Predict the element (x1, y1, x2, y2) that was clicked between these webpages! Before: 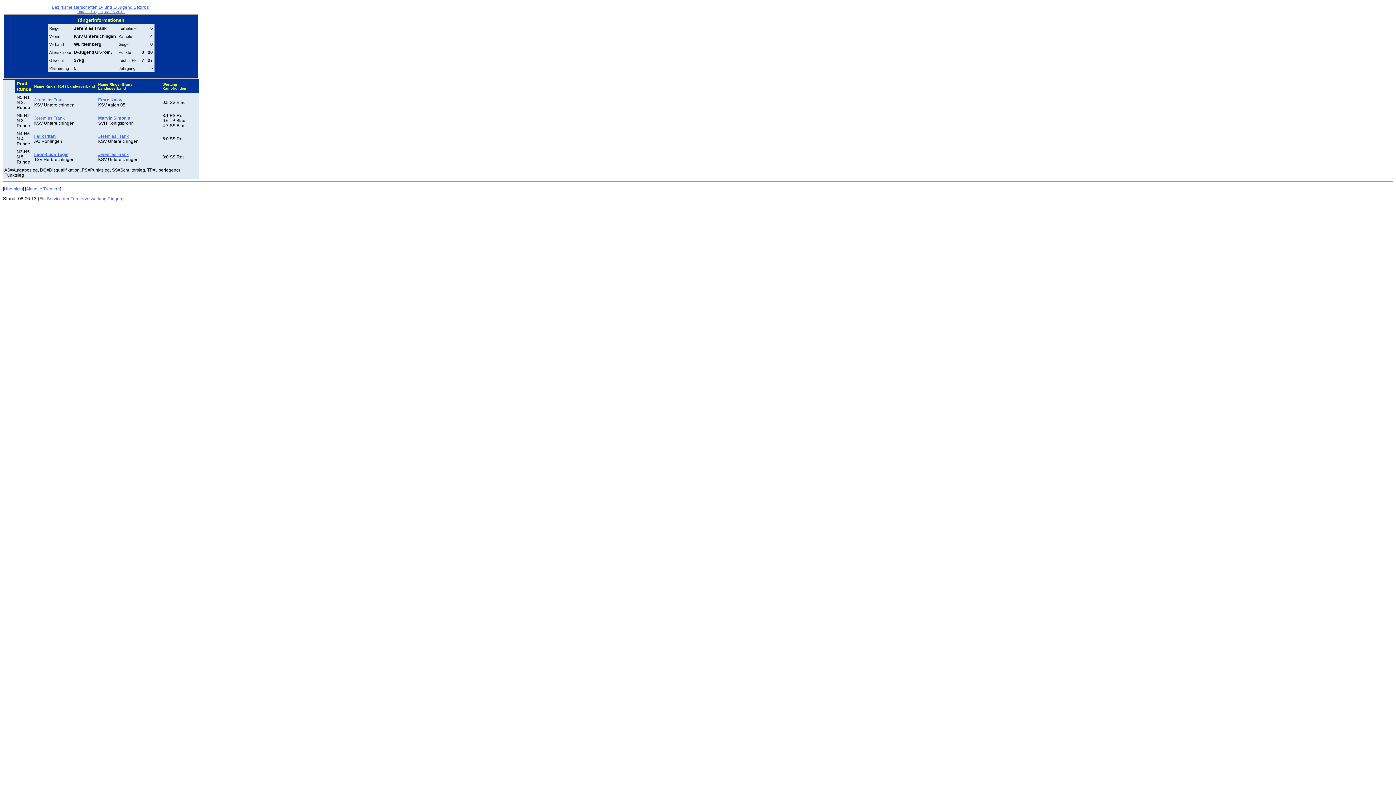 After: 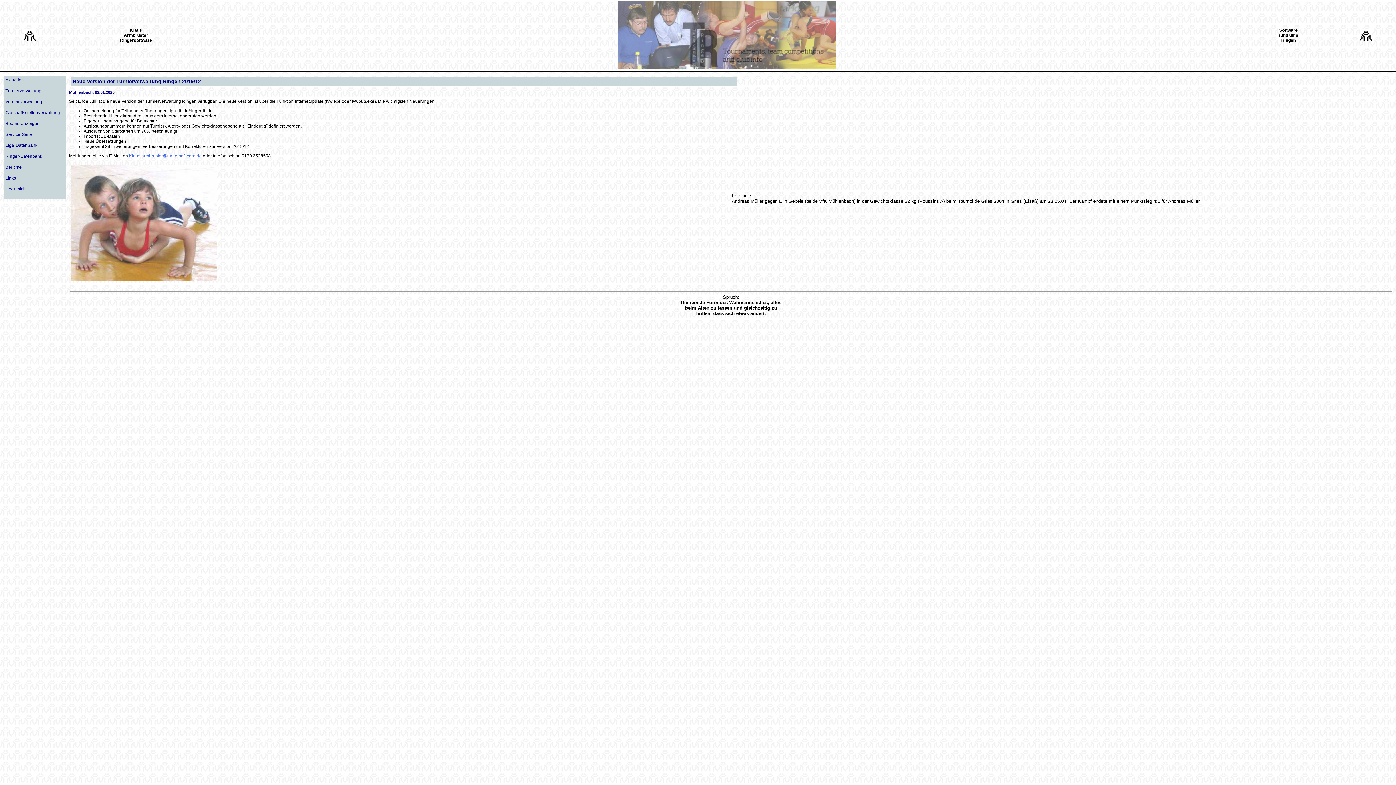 Action: bbox: (39, 196, 122, 201) label: Ein Service der Turnierverwaltung Ringen